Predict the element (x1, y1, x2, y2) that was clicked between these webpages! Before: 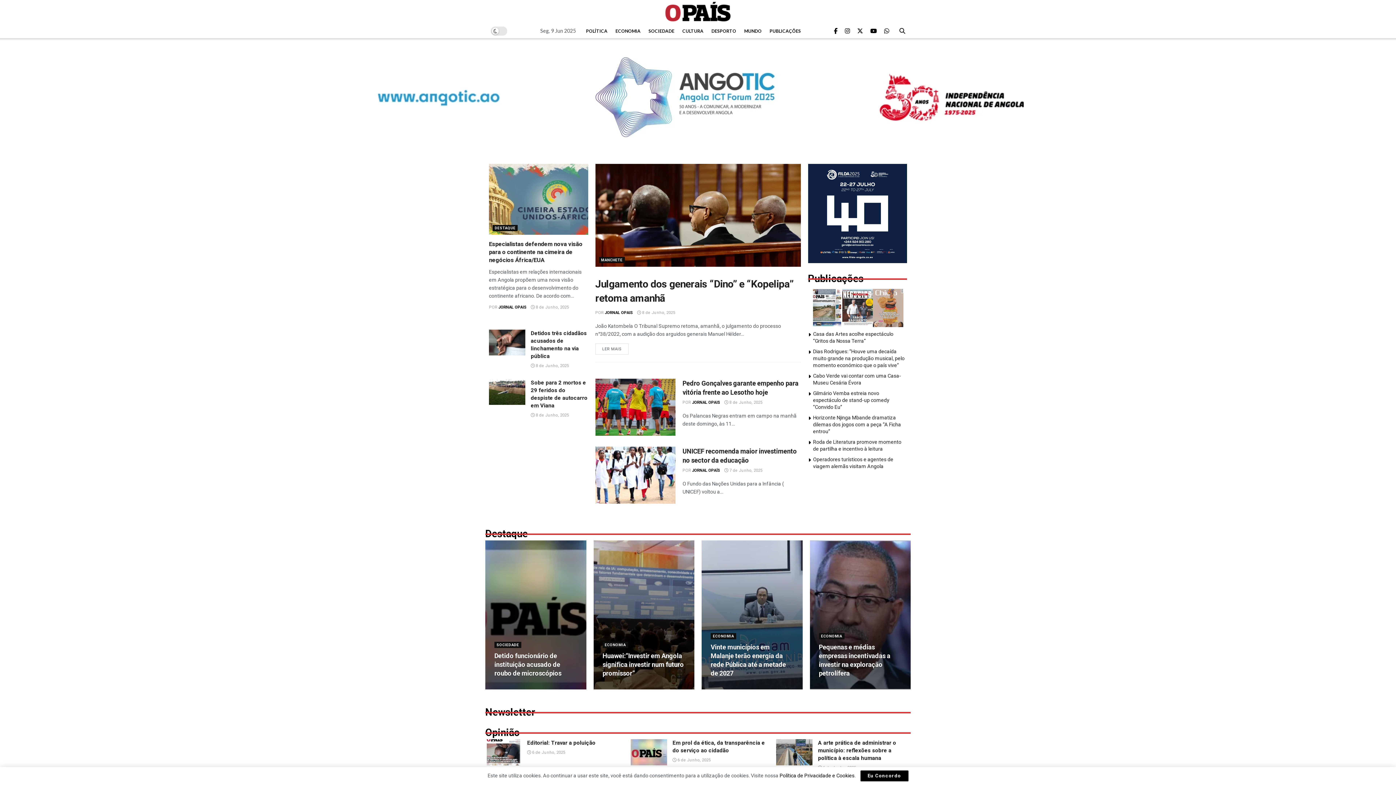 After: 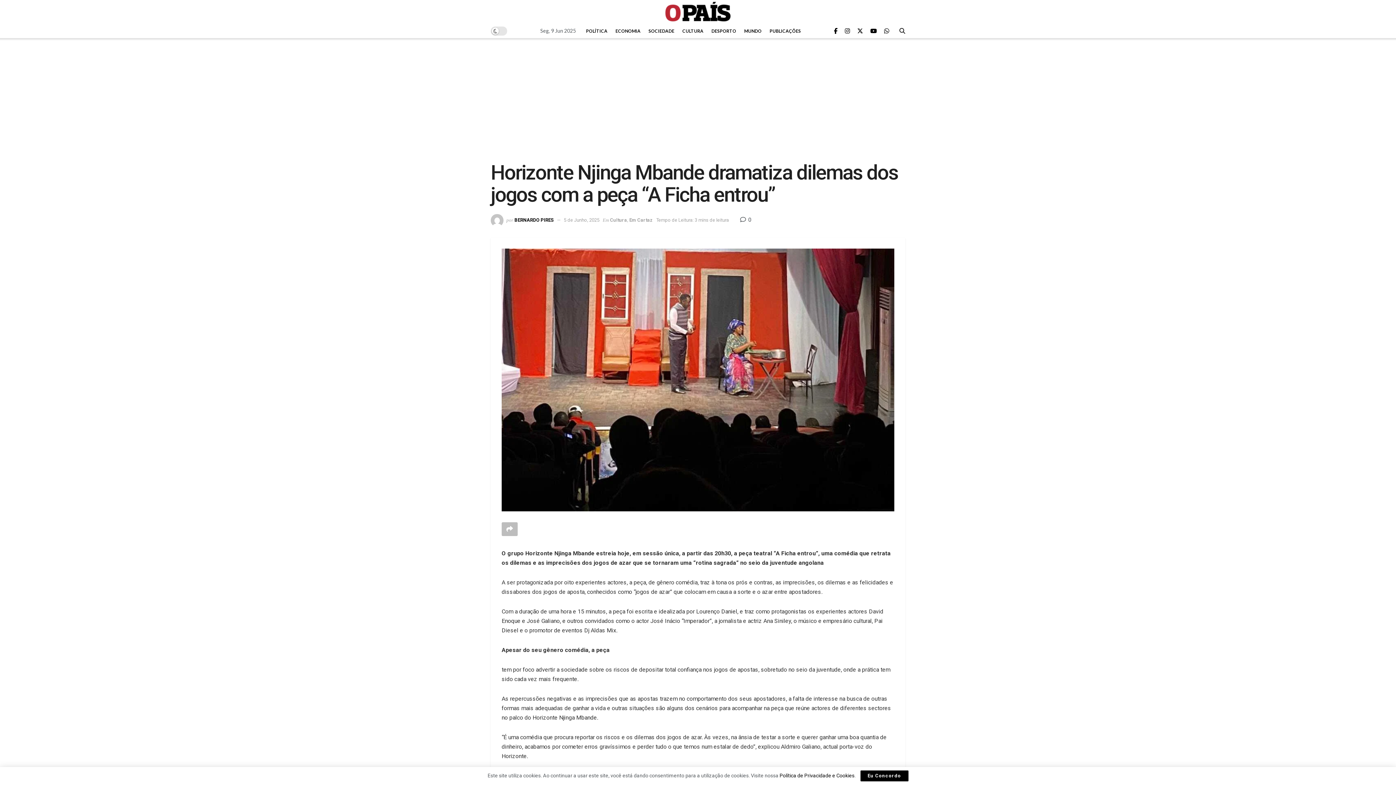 Action: label: Horizonte Njinga Mbande dramatiza dilemas dos jogos com a peça “A Ficha entrou” bbox: (813, 414, 901, 434)